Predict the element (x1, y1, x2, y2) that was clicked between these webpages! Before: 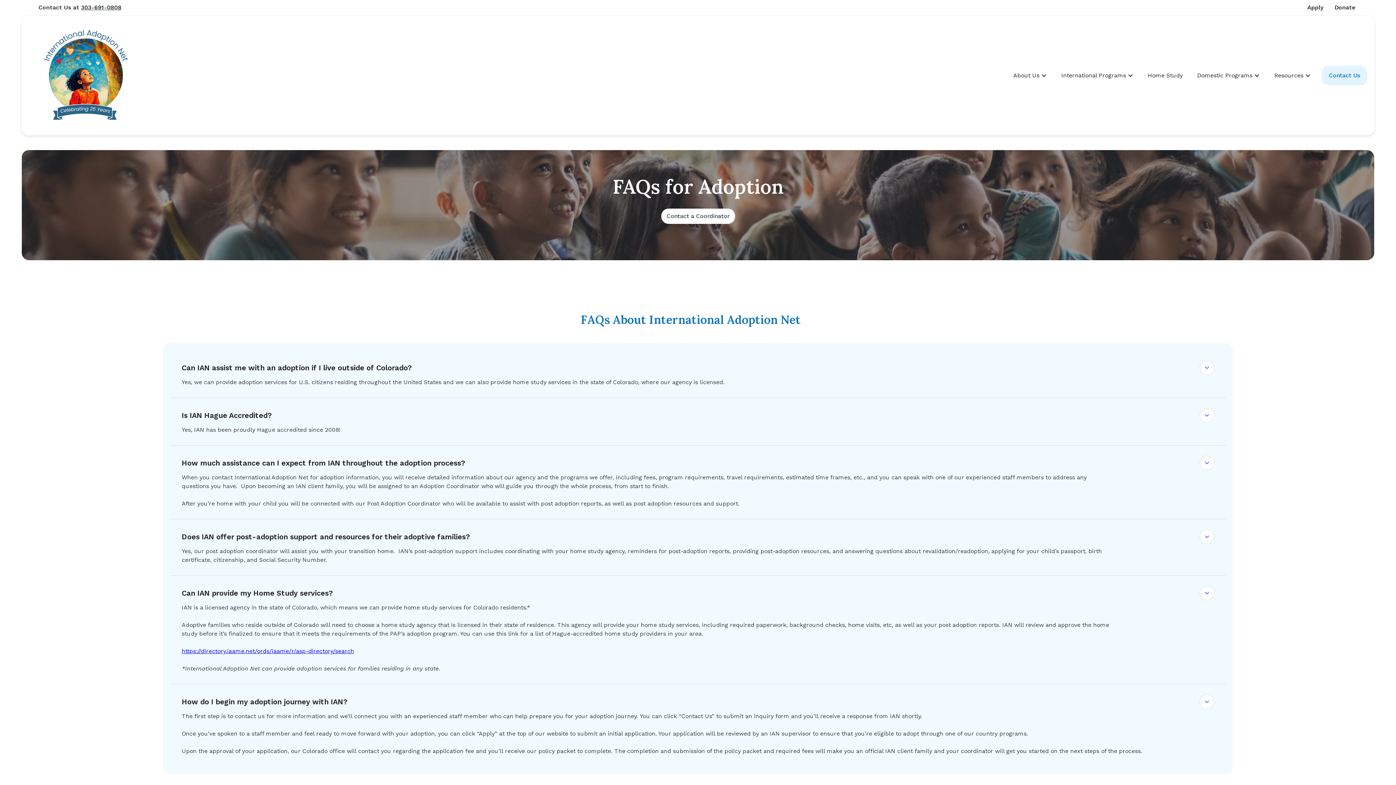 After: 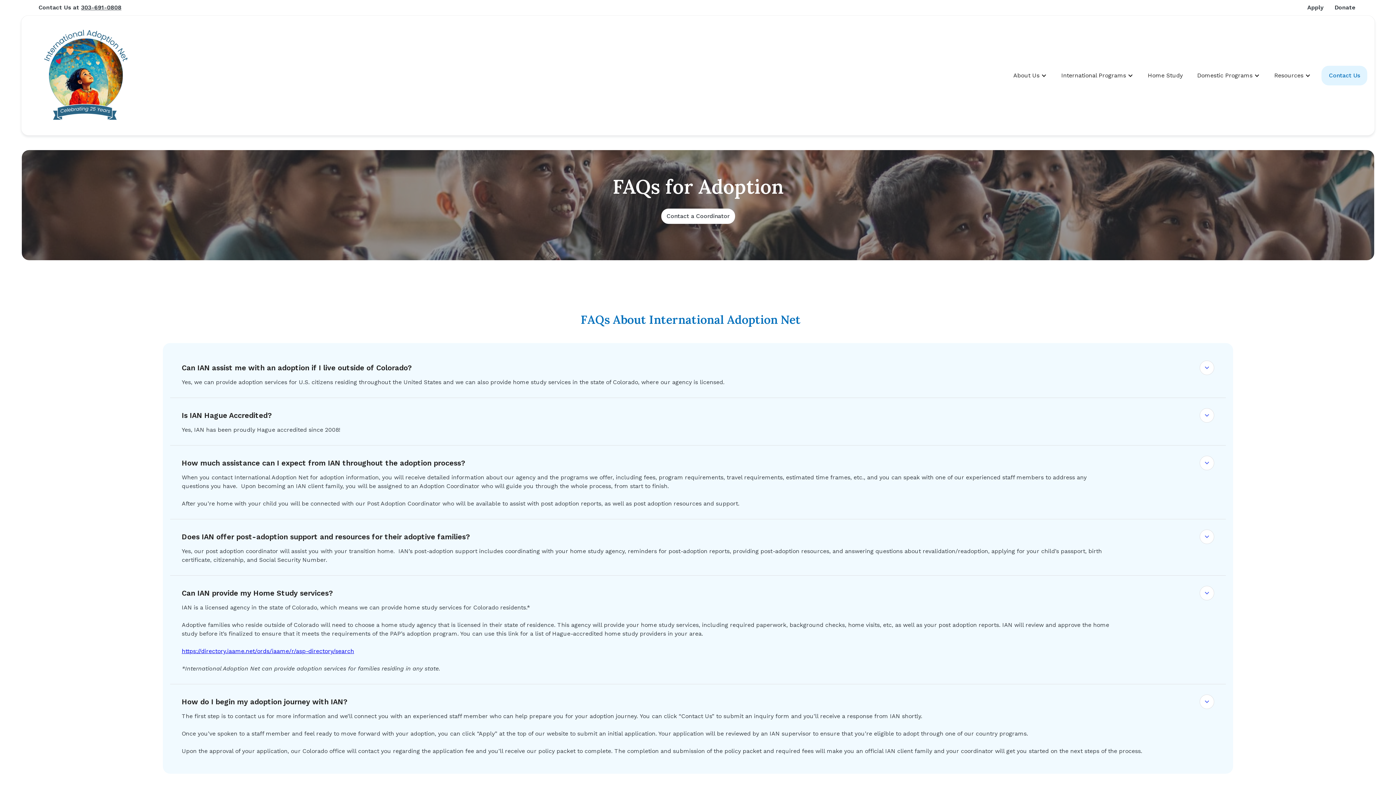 Action: label: Contact Us at 303-691-0808 bbox: (38, 3, 121, 12)